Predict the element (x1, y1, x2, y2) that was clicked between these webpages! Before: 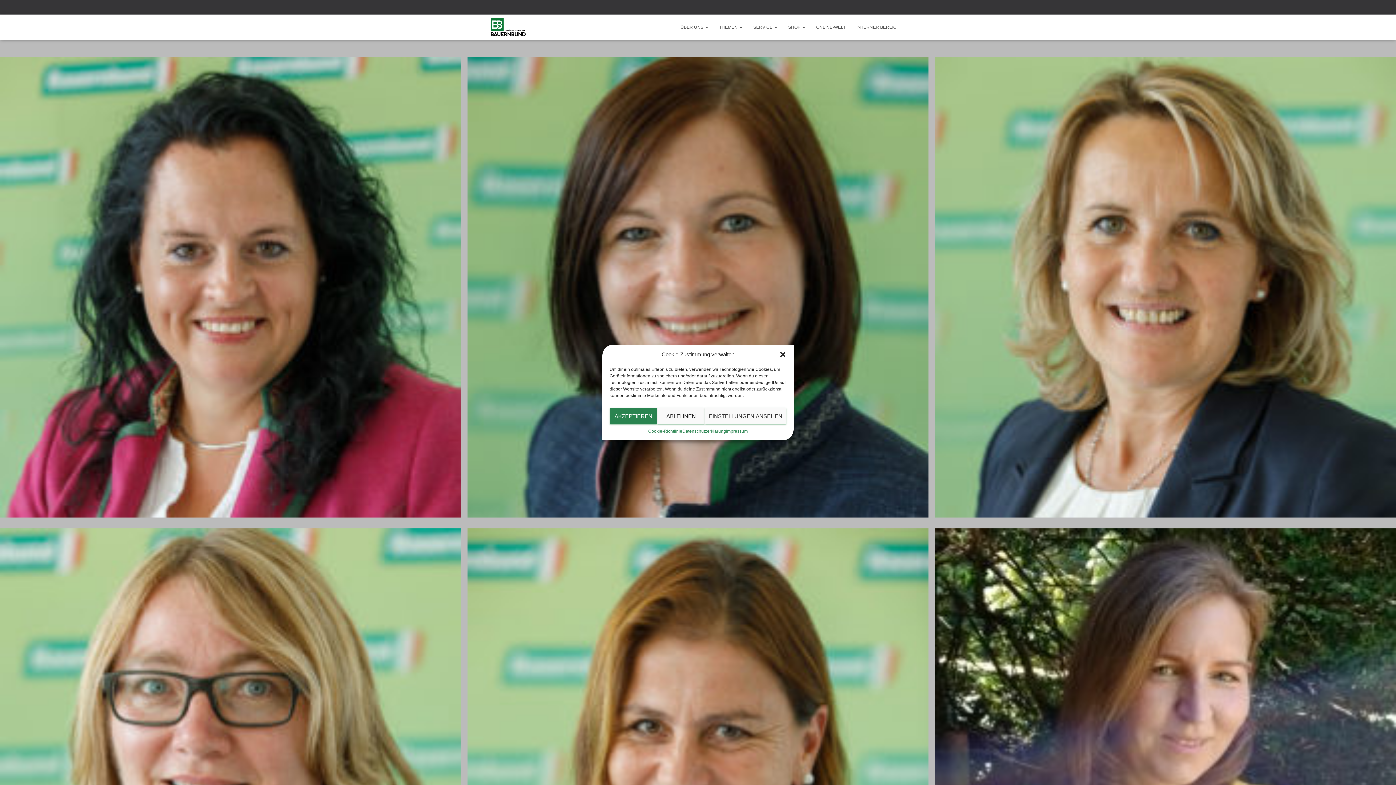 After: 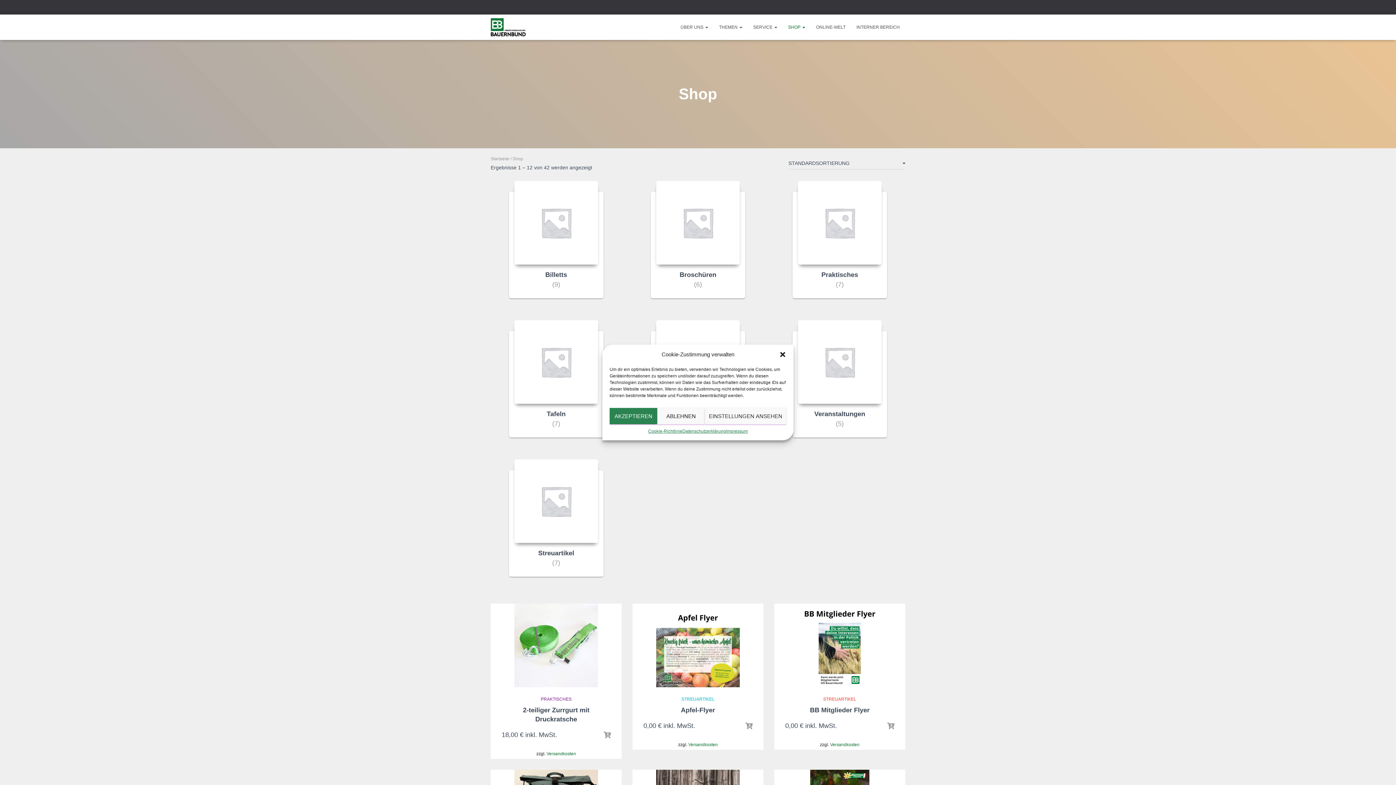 Action: label: SHOP  bbox: (782, 18, 810, 36)